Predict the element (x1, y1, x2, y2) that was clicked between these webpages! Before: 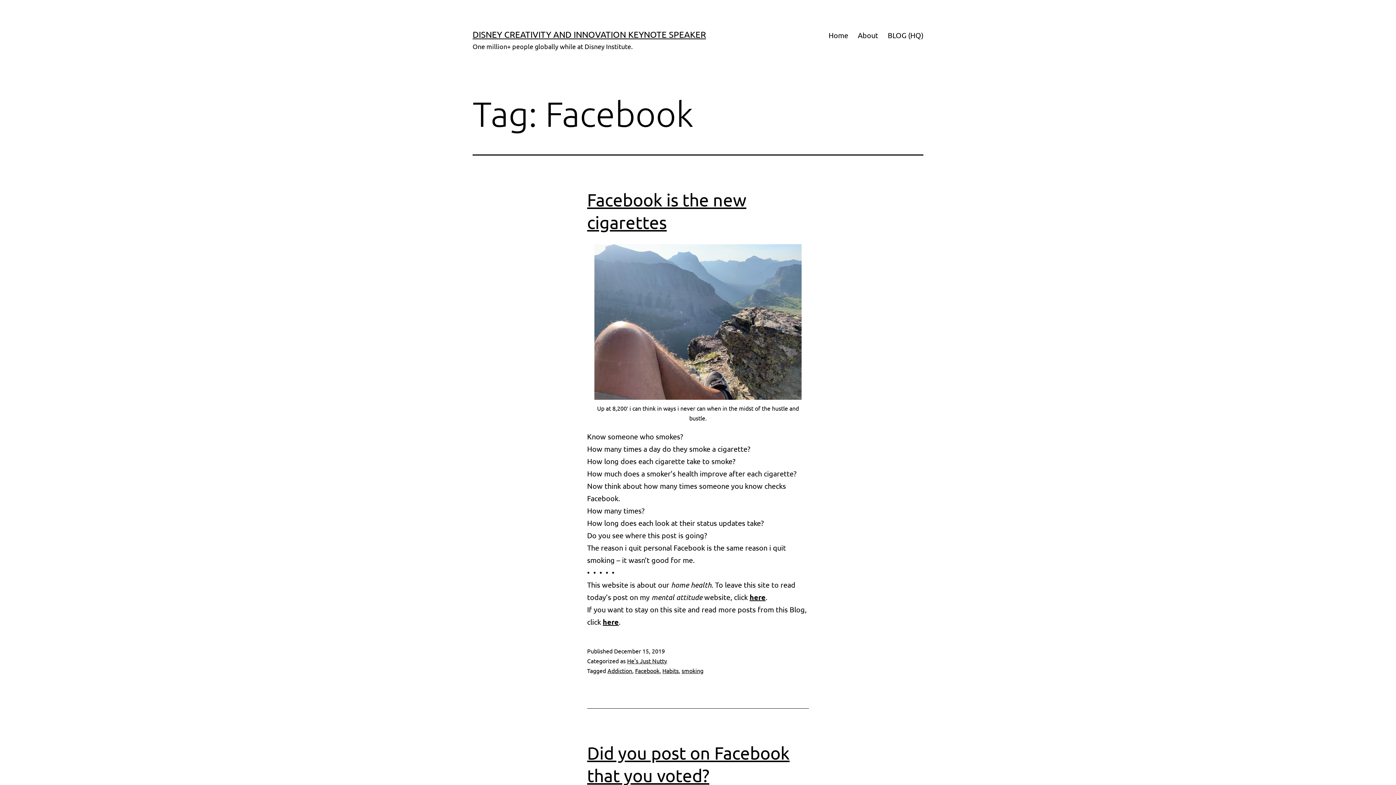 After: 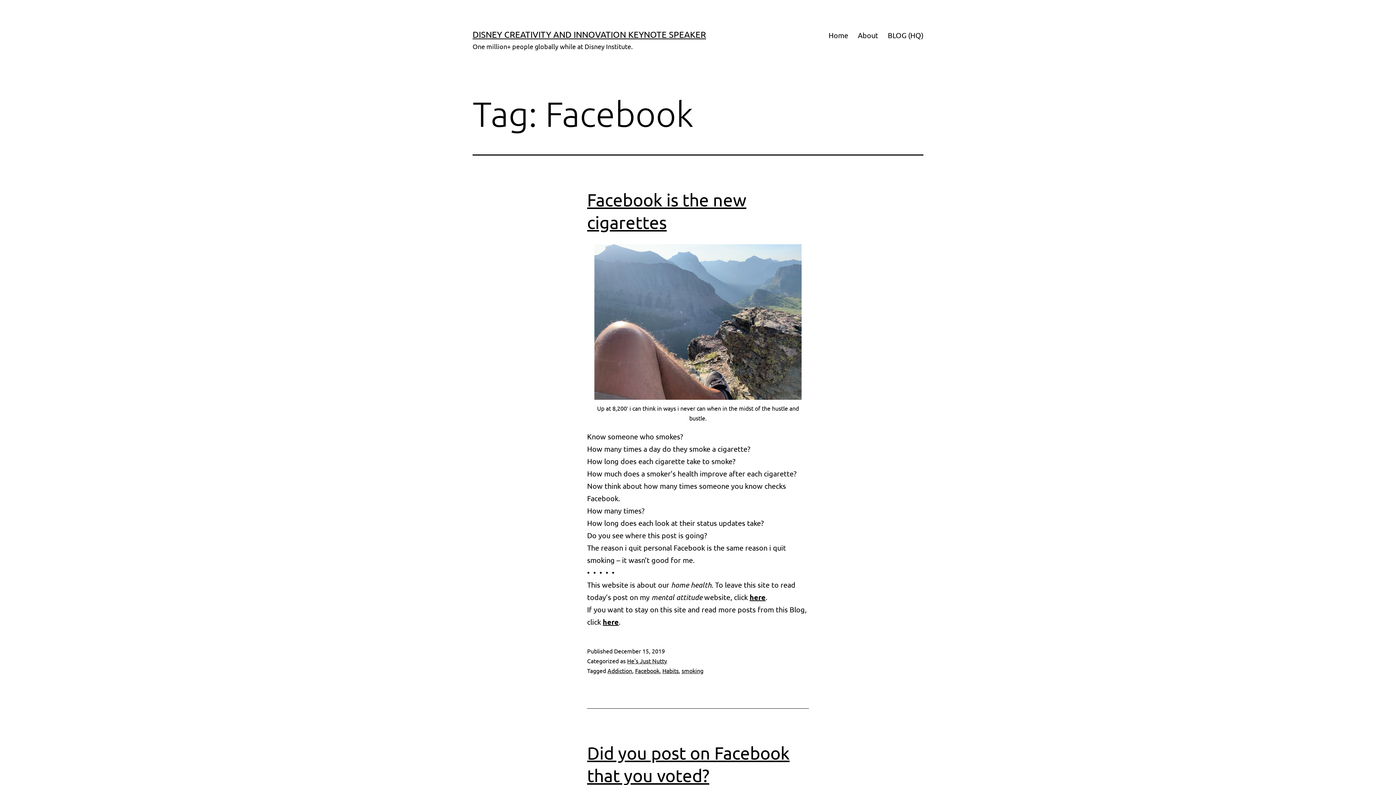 Action: bbox: (635, 667, 659, 674) label: Facebook